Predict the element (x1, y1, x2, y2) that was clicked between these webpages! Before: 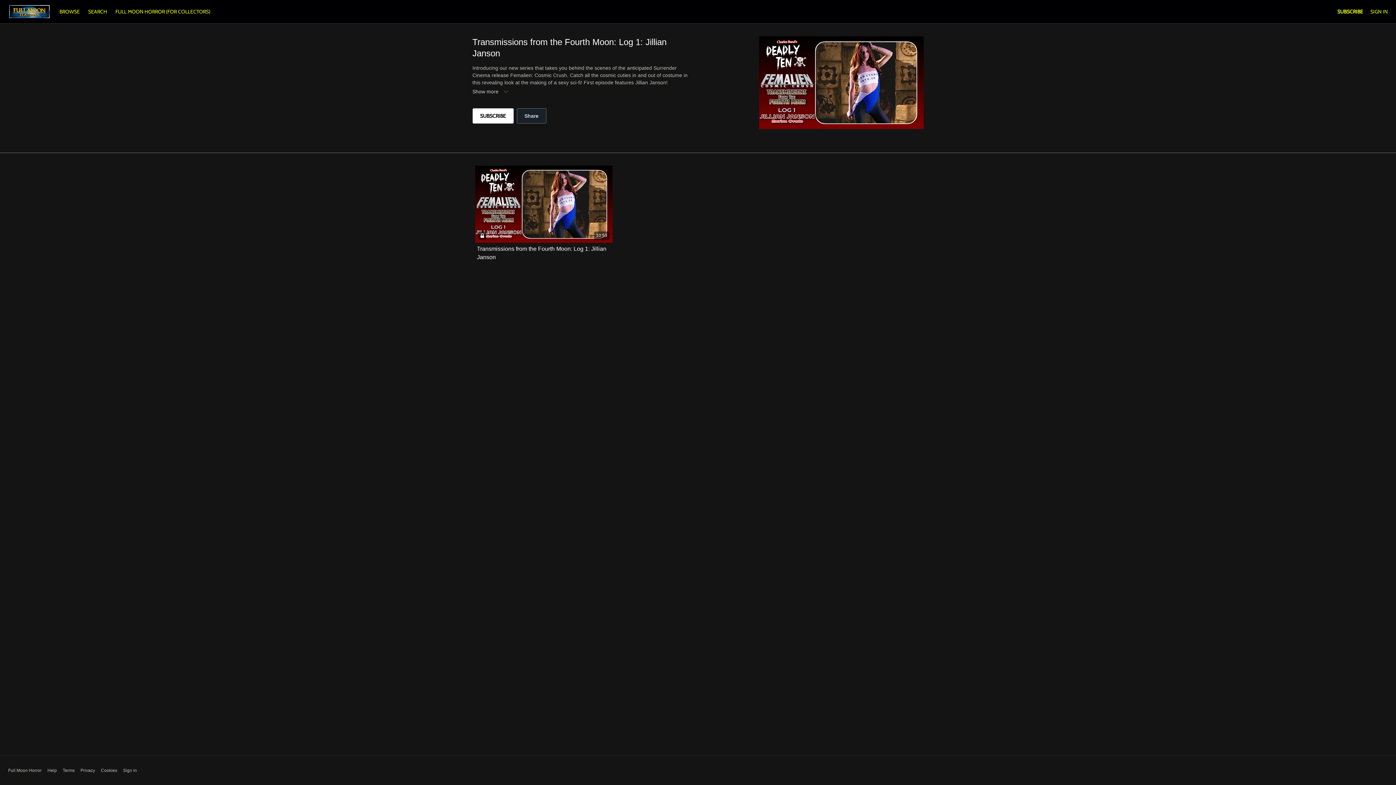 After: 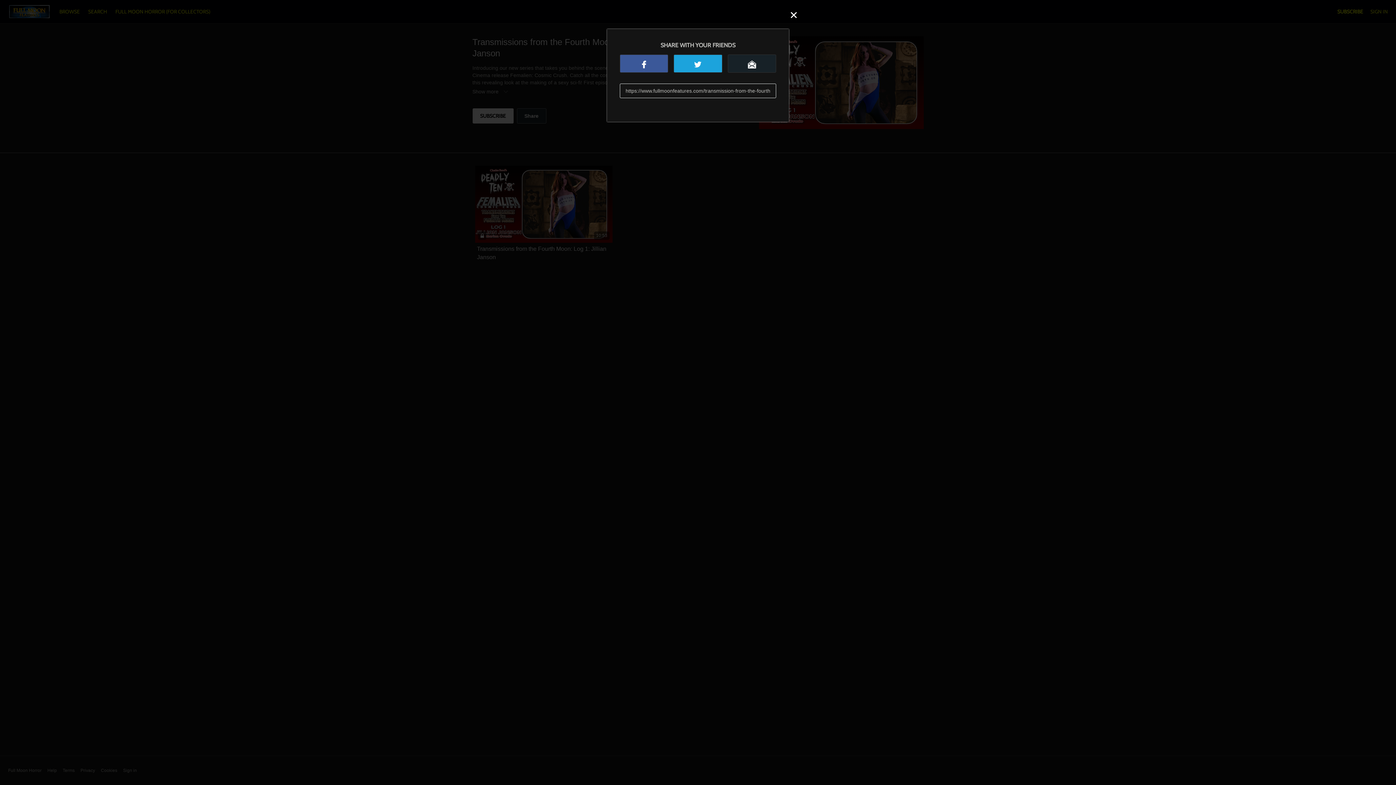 Action: label: Share bbox: (516, 108, 546, 123)